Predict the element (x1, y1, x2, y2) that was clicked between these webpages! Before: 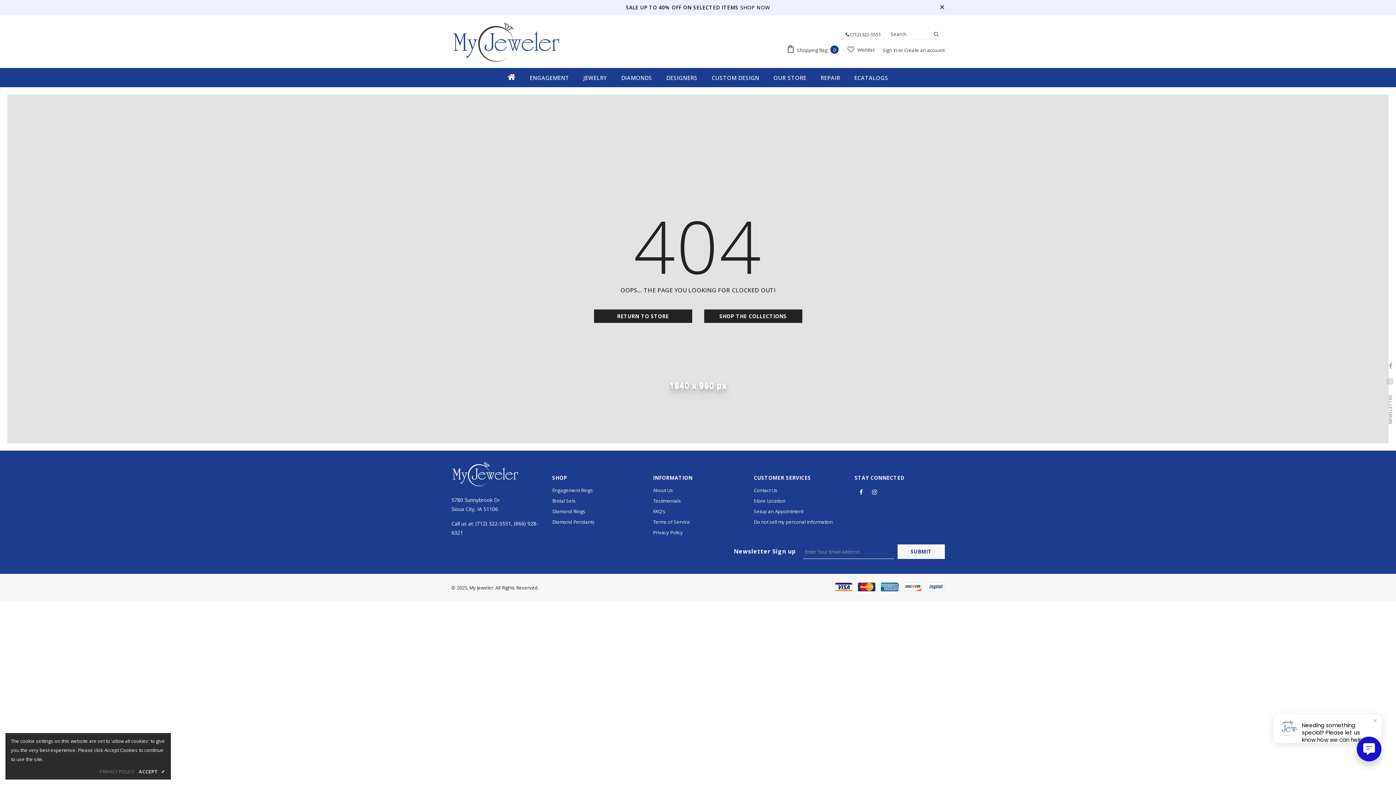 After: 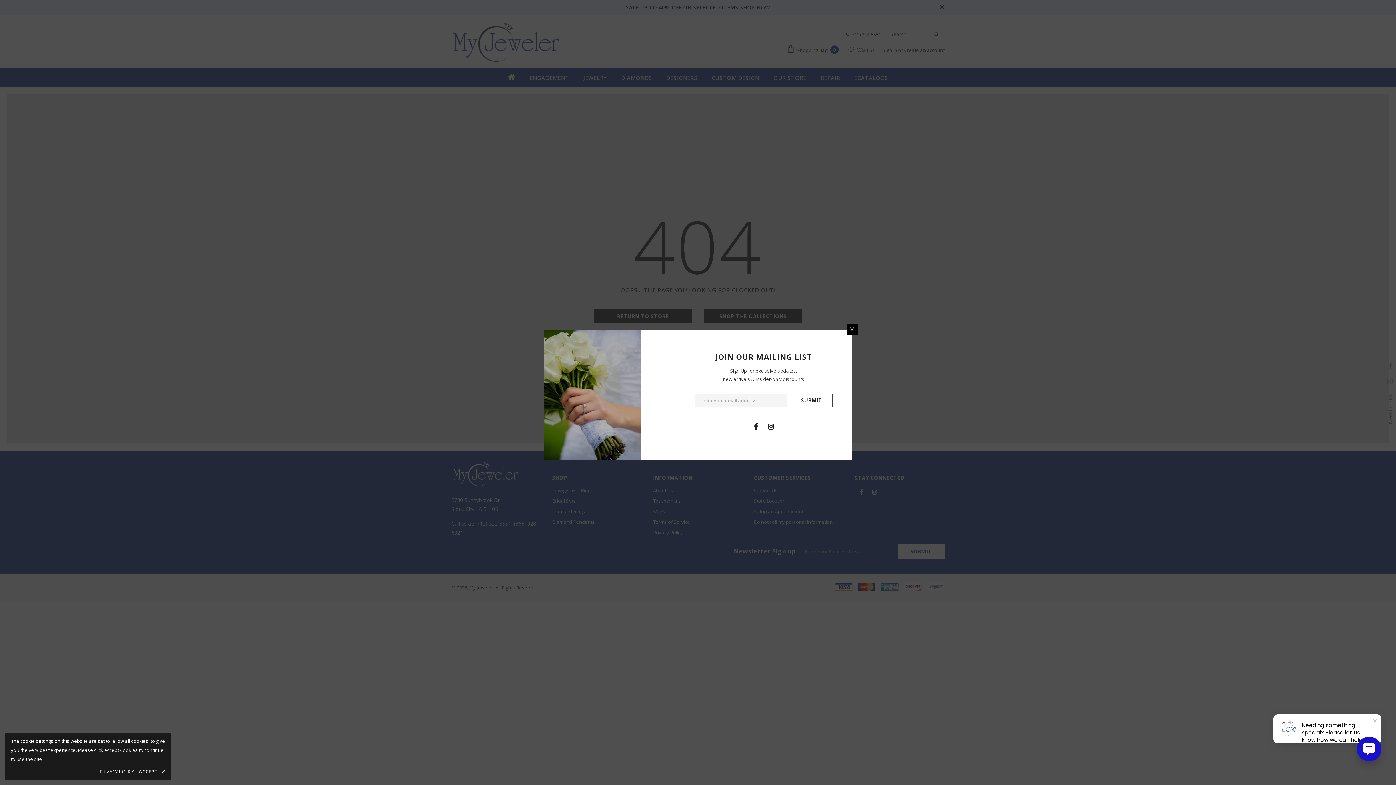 Action: bbox: (99, 768, 134, 776) label: PRIVACY POLICY